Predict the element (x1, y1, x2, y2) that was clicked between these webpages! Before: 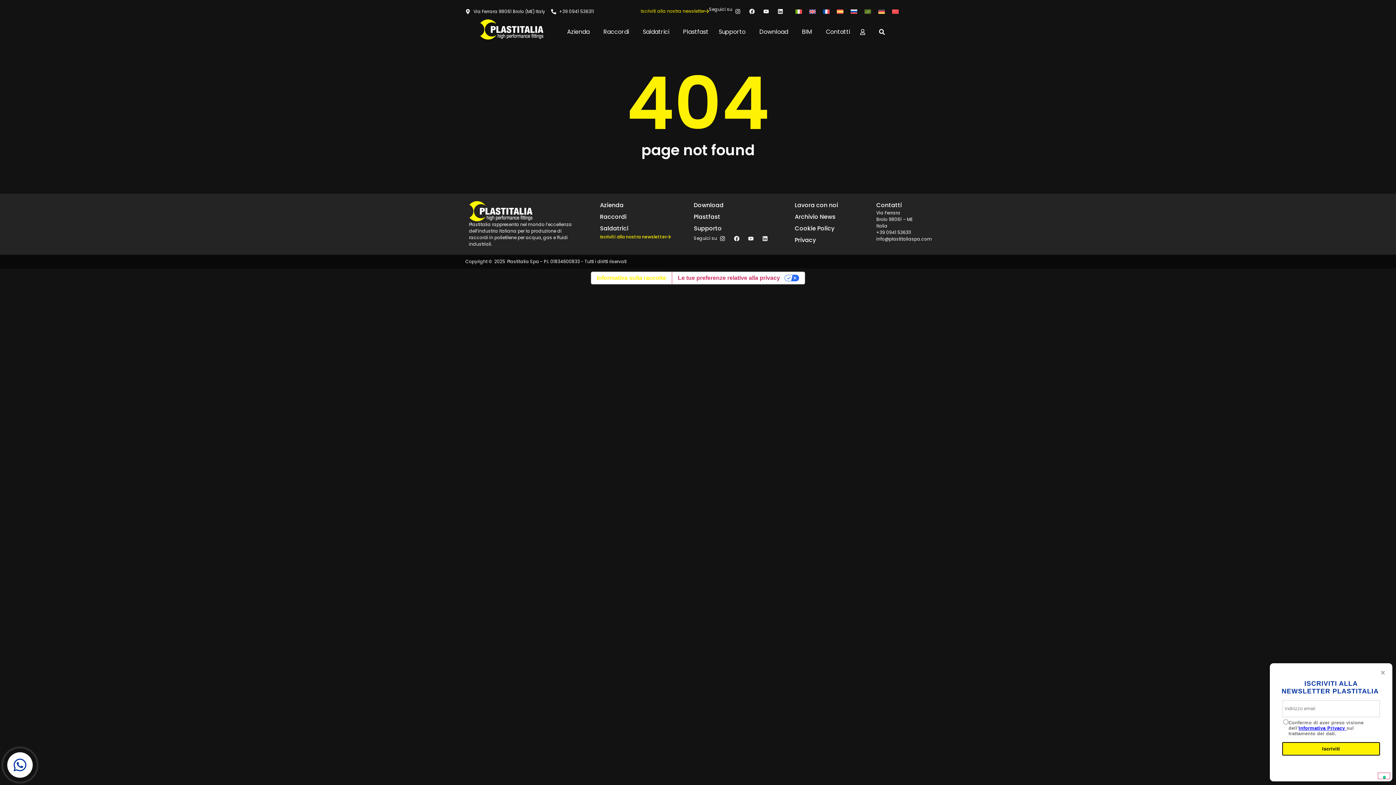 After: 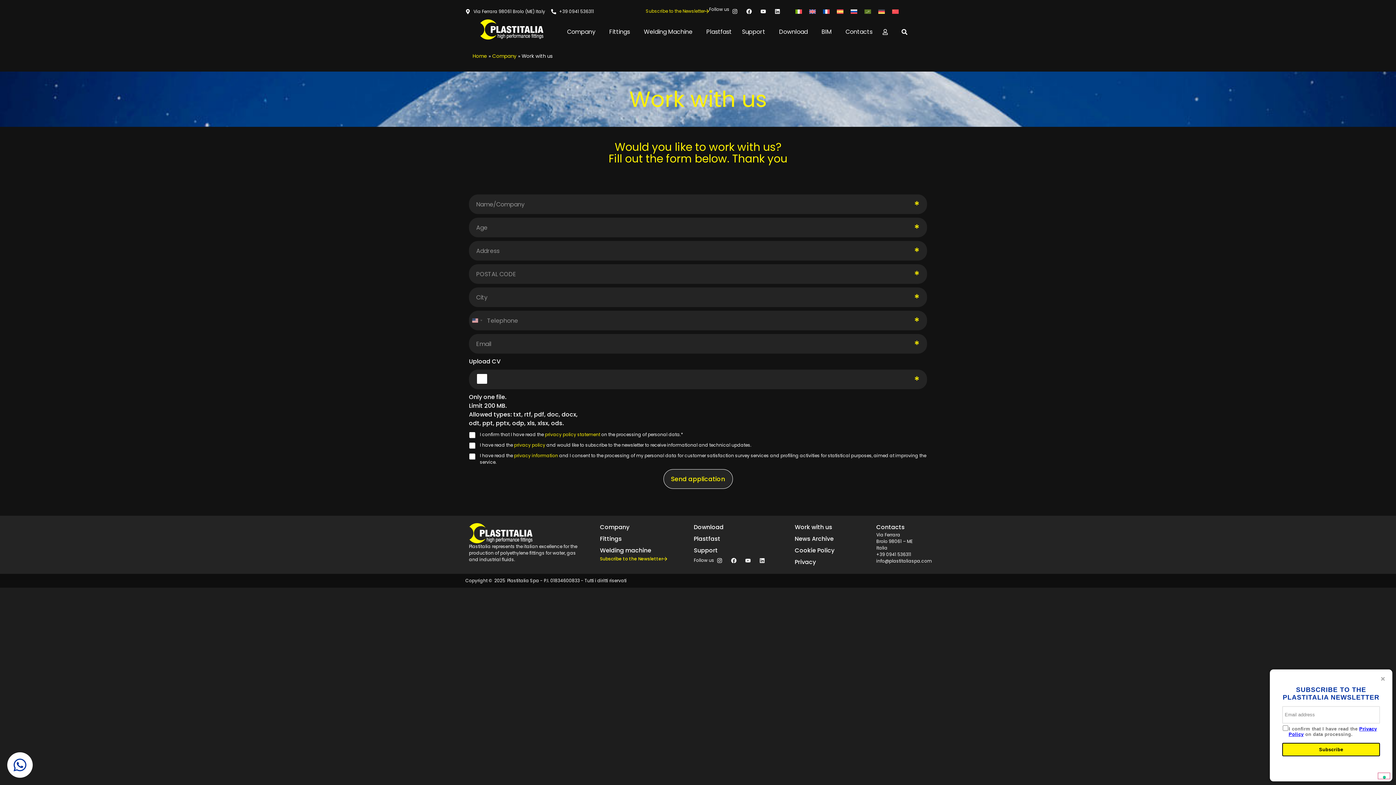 Action: bbox: (795, 201, 854, 209) label: Lavora con noi